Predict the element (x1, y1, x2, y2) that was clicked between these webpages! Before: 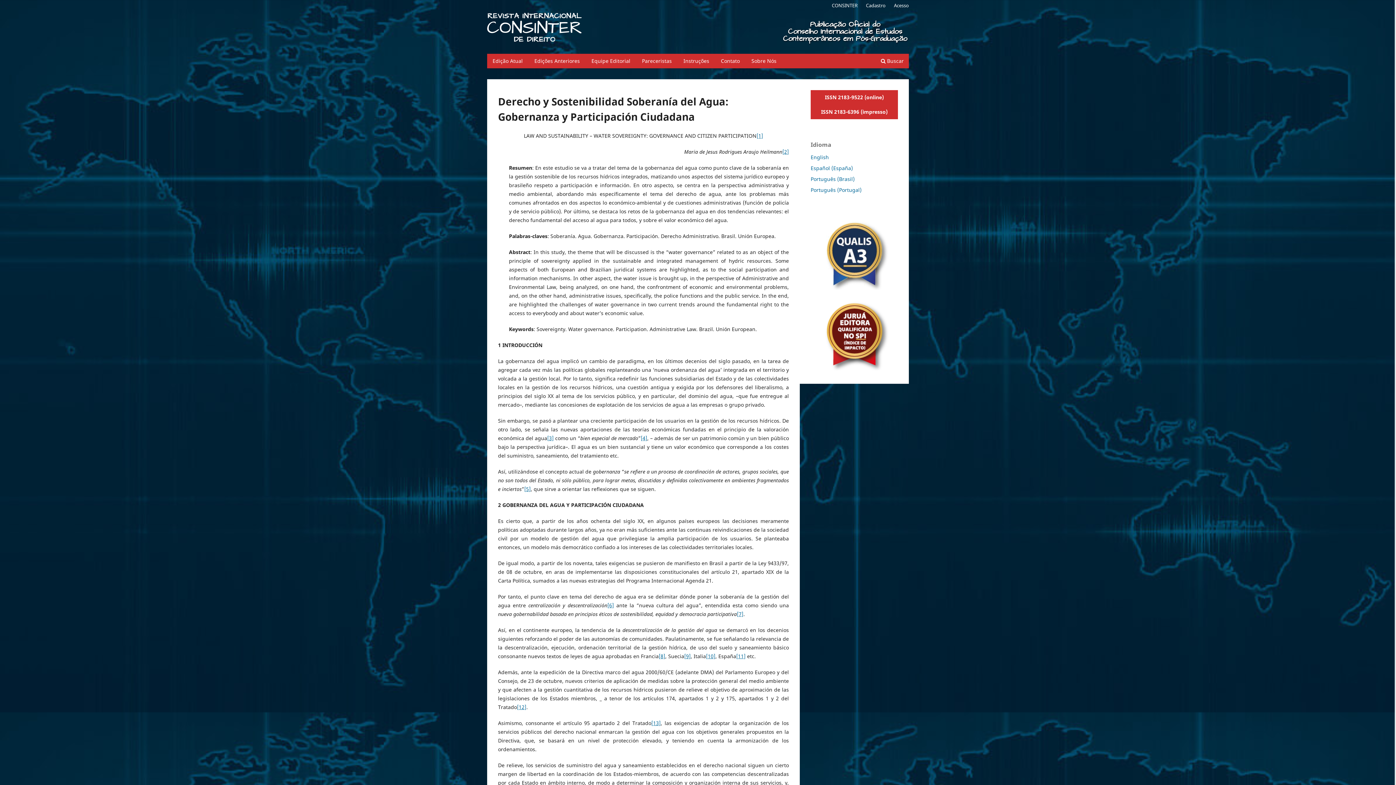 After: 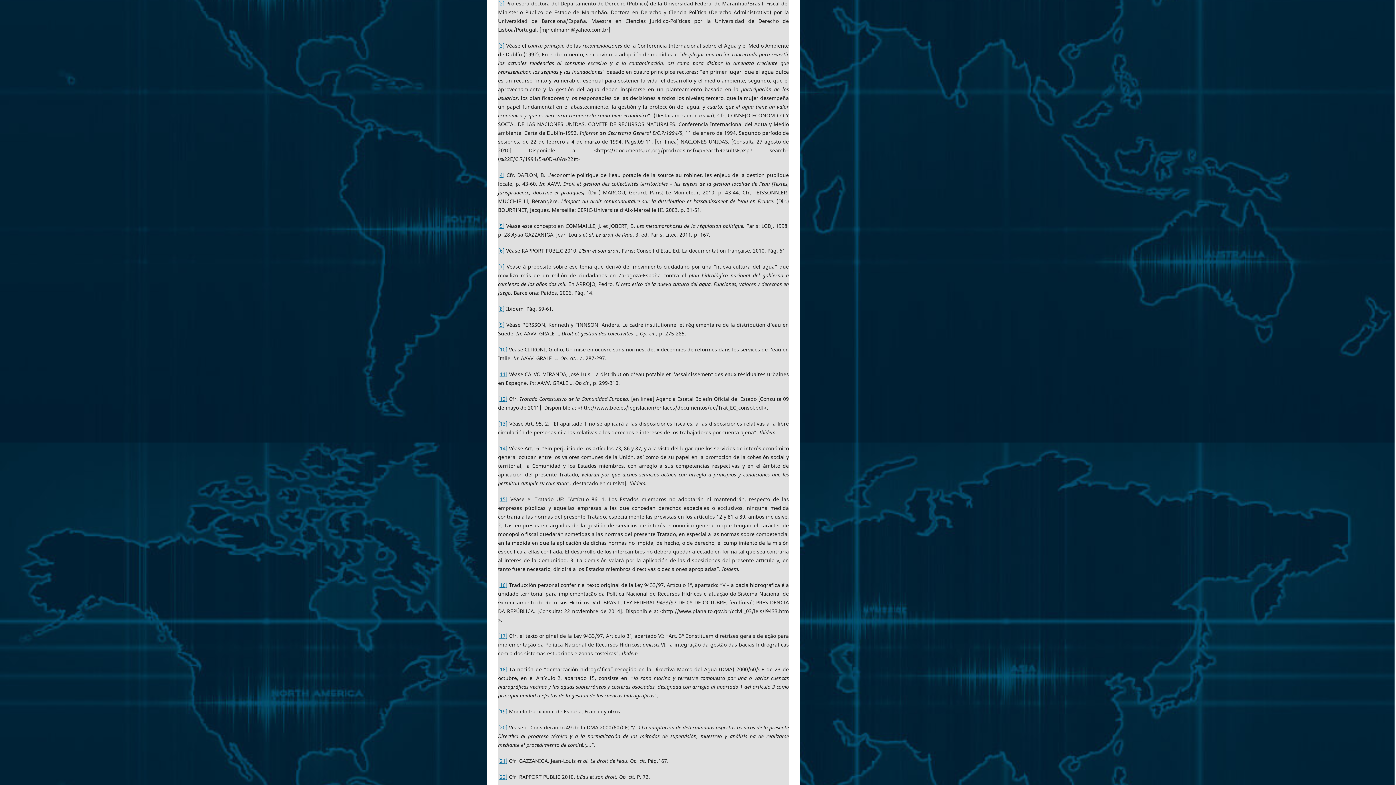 Action: bbox: (782, 148, 789, 155) label: [2]